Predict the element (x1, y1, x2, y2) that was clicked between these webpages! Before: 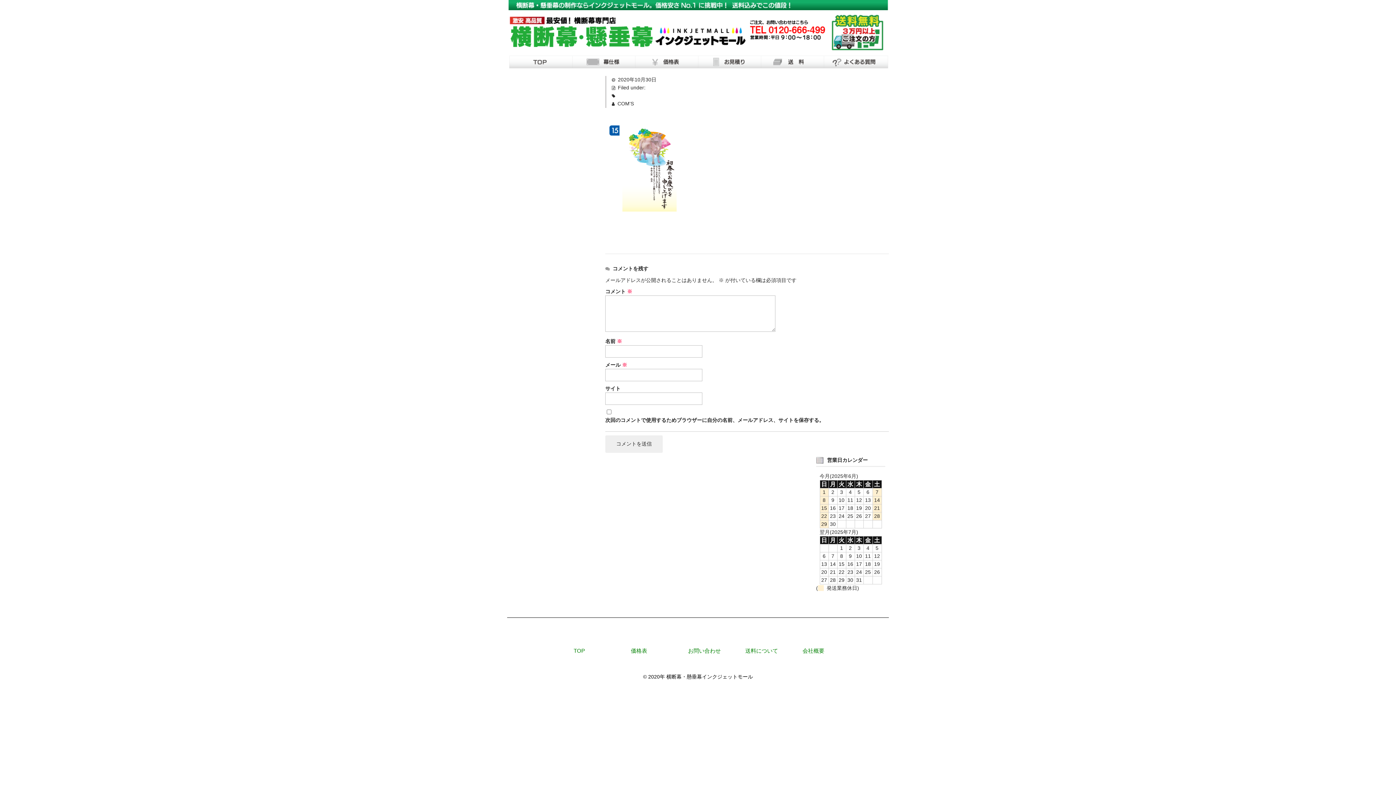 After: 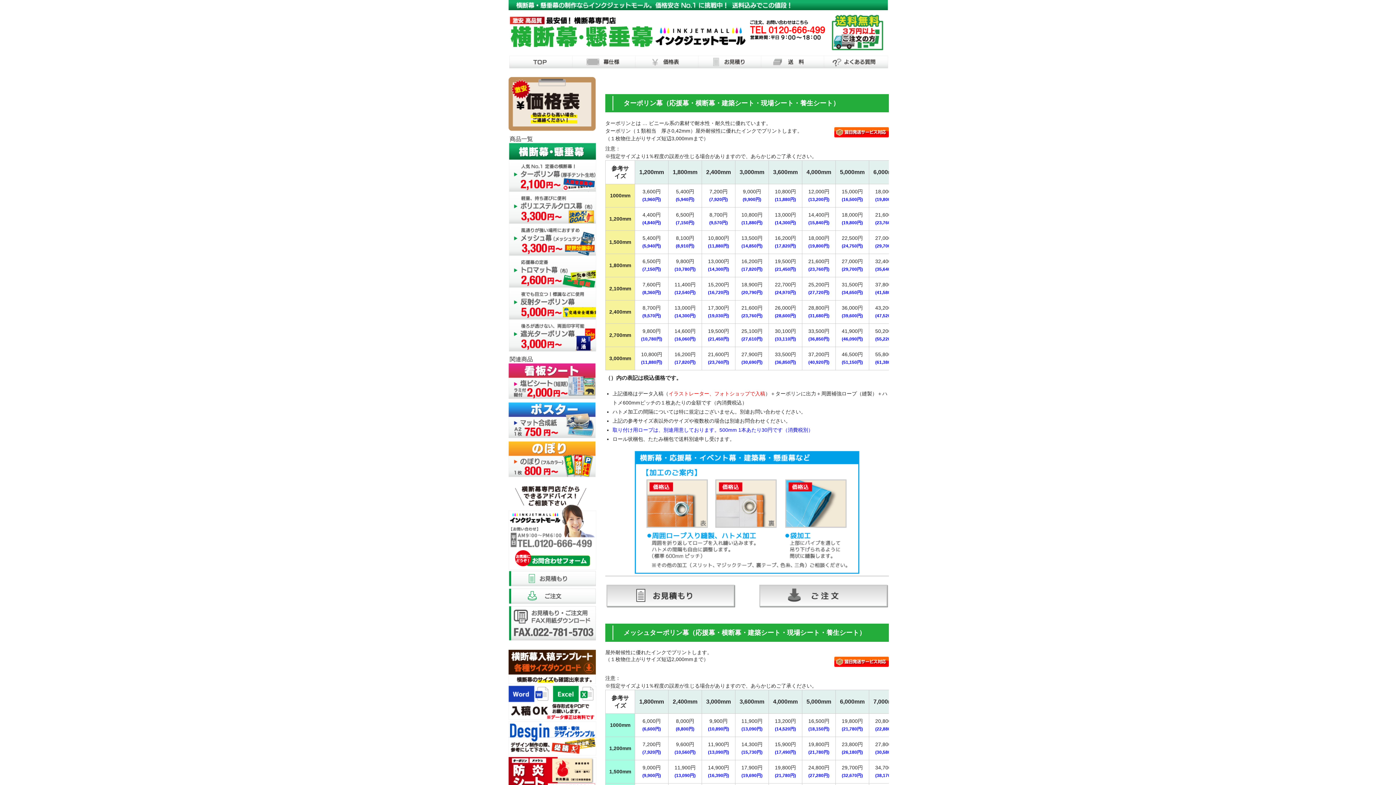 Action: bbox: (631, 647, 647, 654) label: 価格表